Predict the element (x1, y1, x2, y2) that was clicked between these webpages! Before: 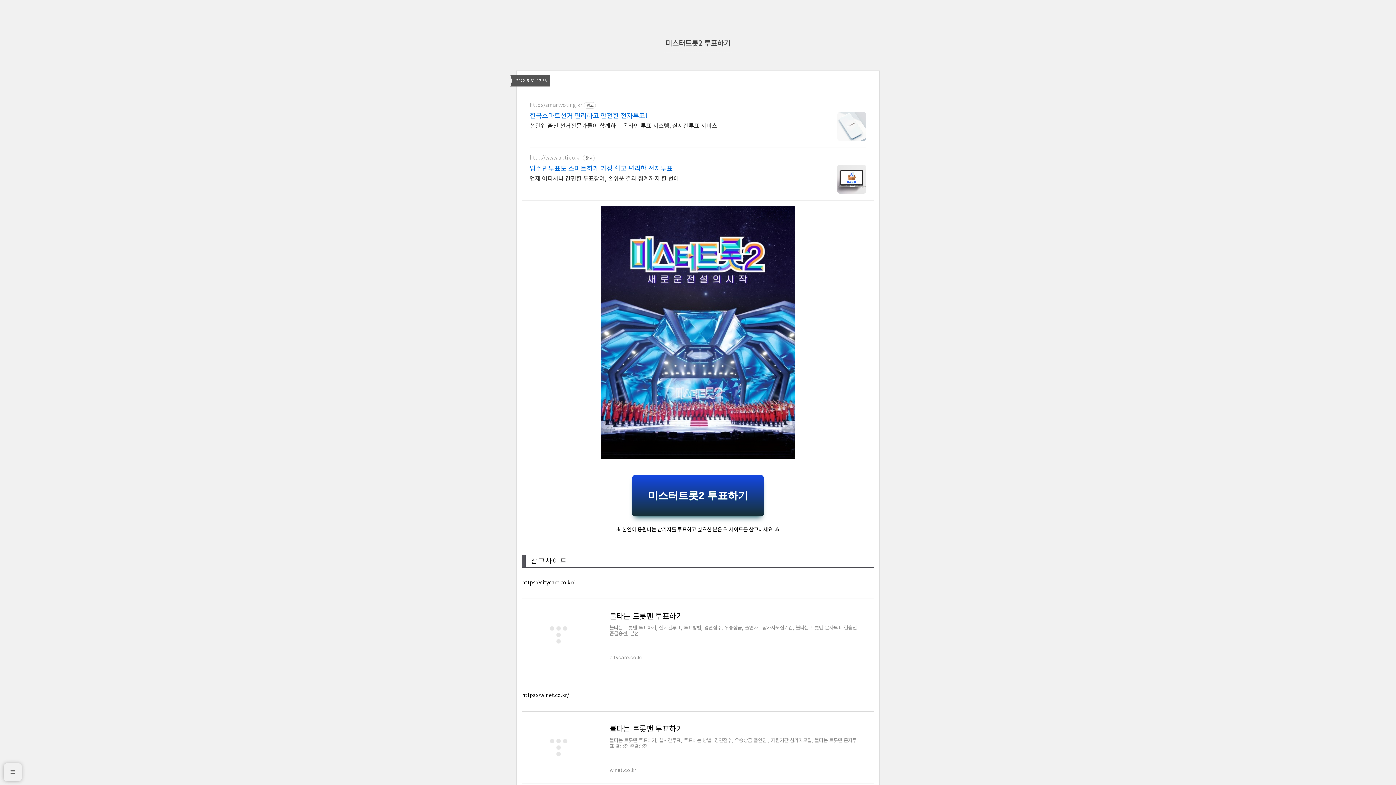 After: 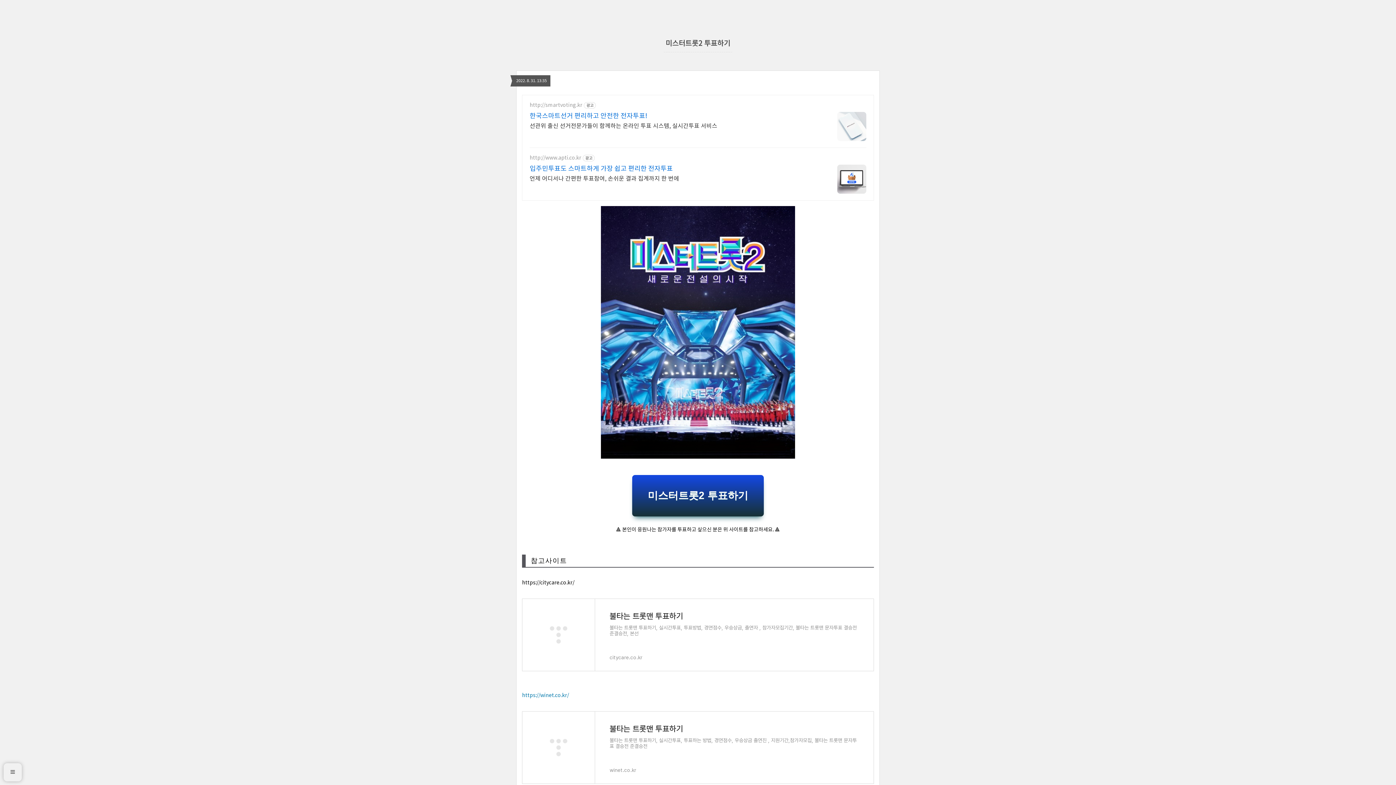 Action: label: https://winet.co.kr/ bbox: (522, 693, 569, 698)